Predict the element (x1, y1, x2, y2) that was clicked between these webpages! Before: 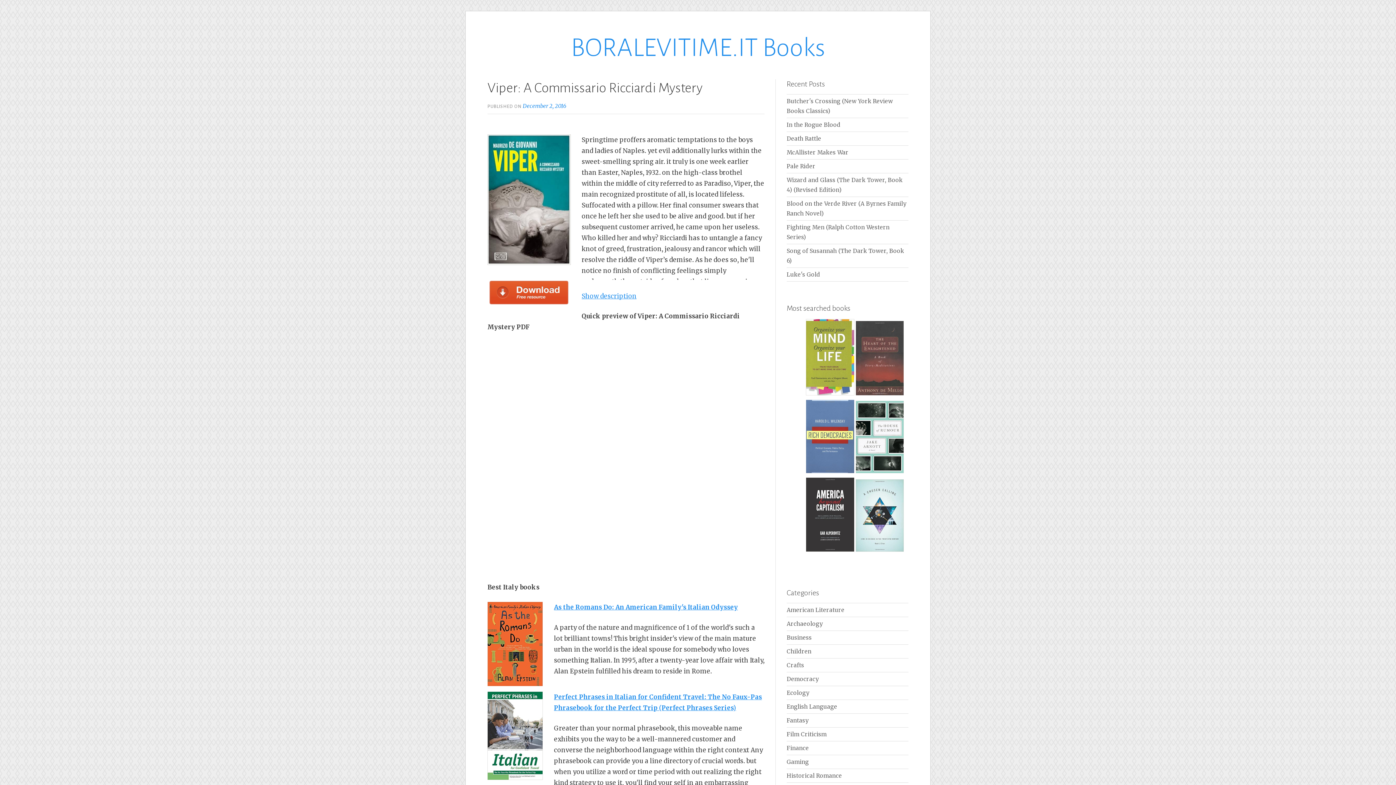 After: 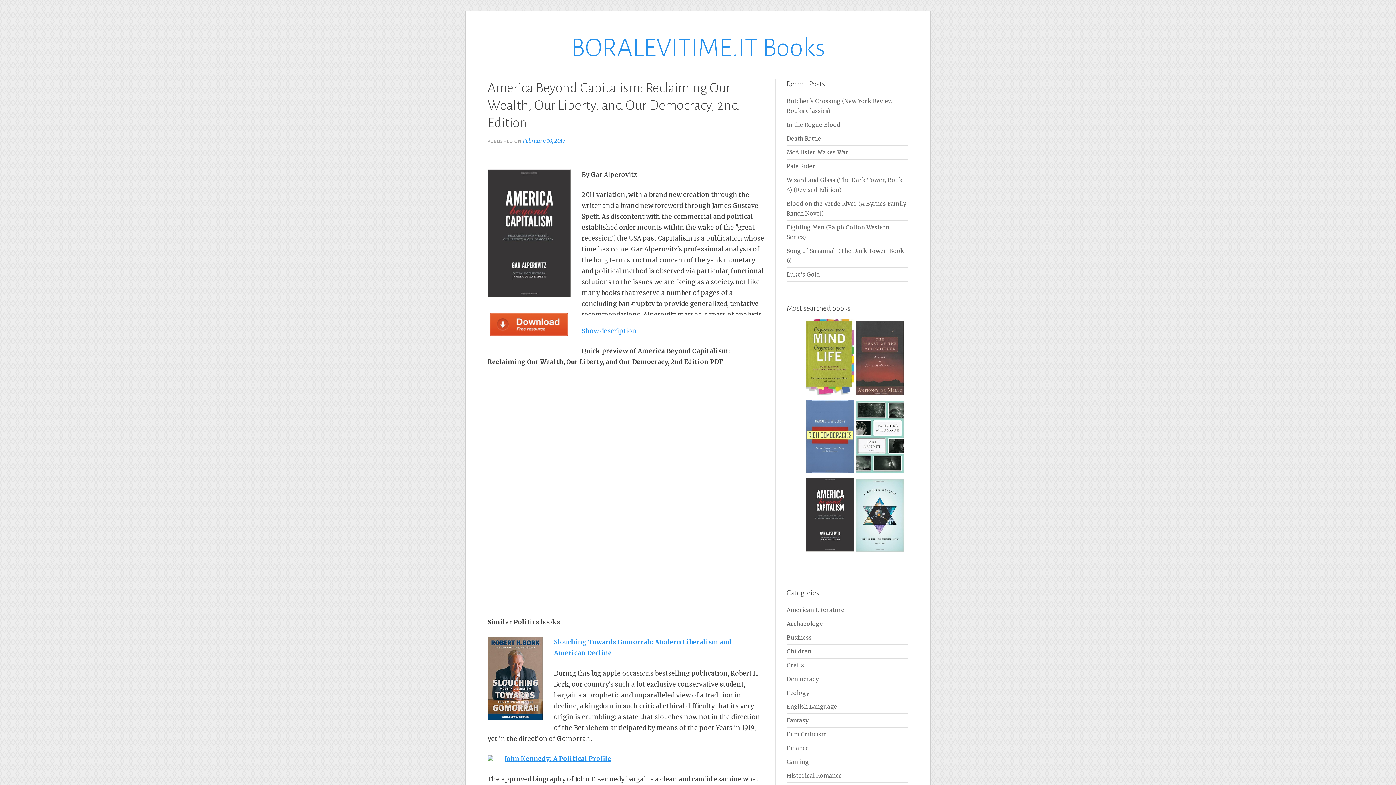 Action: bbox: (805, 547, 855, 554)